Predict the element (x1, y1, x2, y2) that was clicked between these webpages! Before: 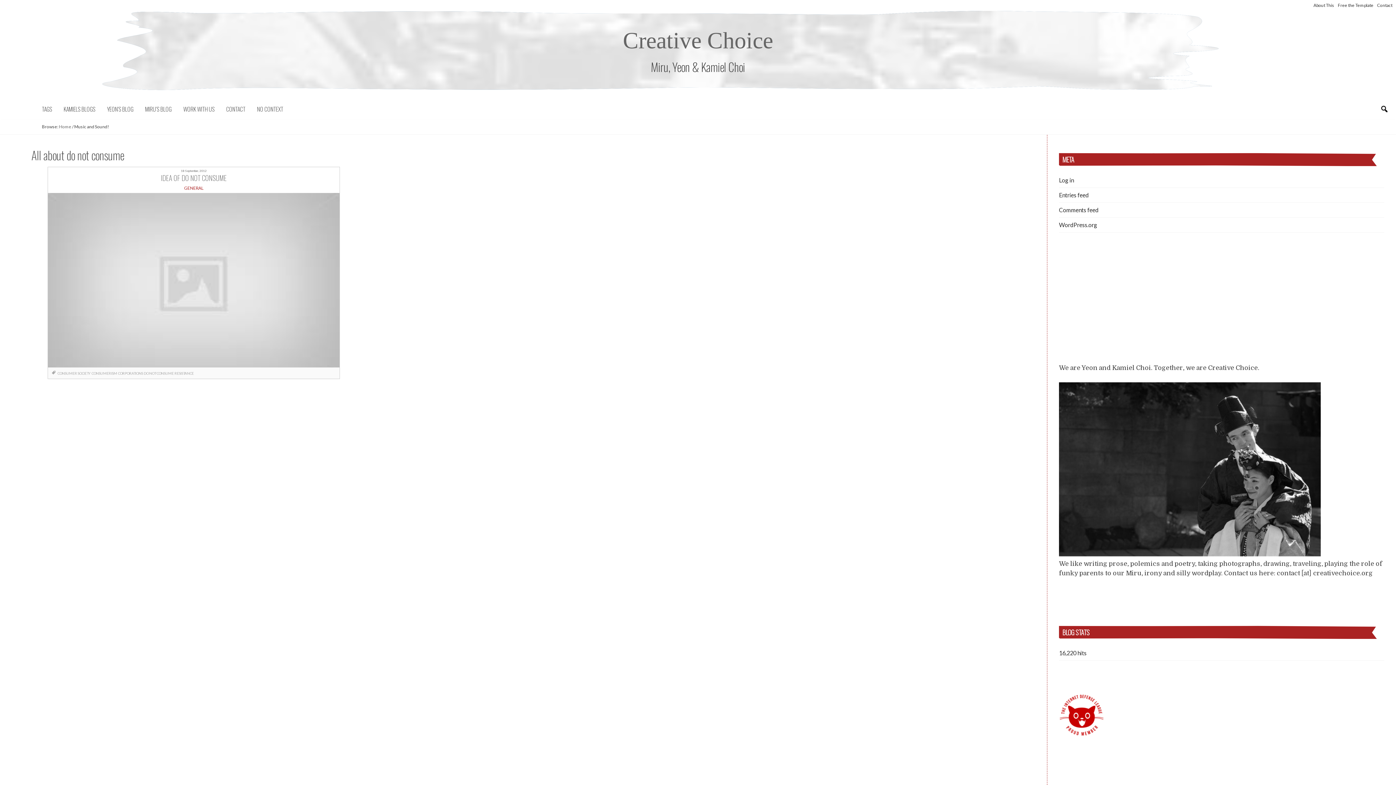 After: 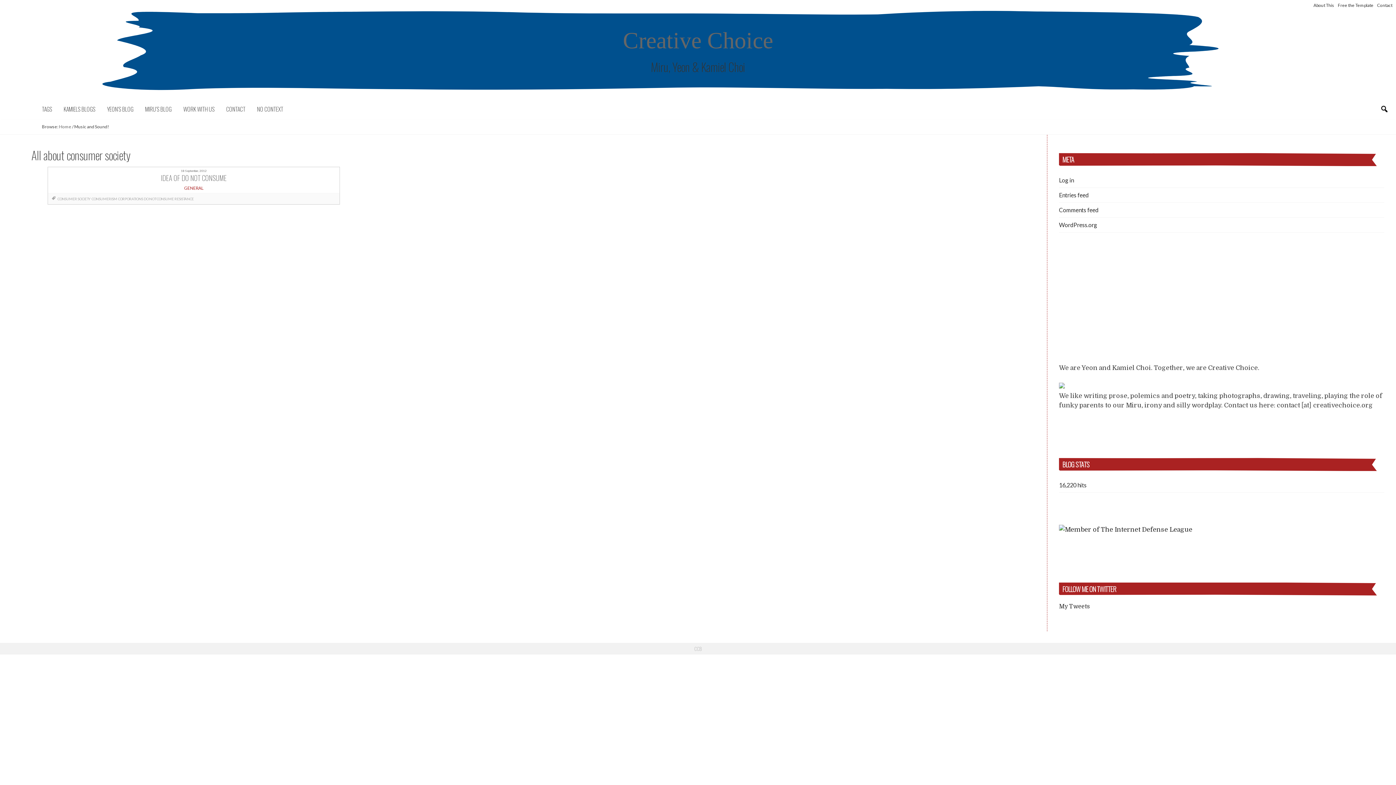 Action: label: CONSUMER SOCIETY bbox: (57, 371, 91, 375)